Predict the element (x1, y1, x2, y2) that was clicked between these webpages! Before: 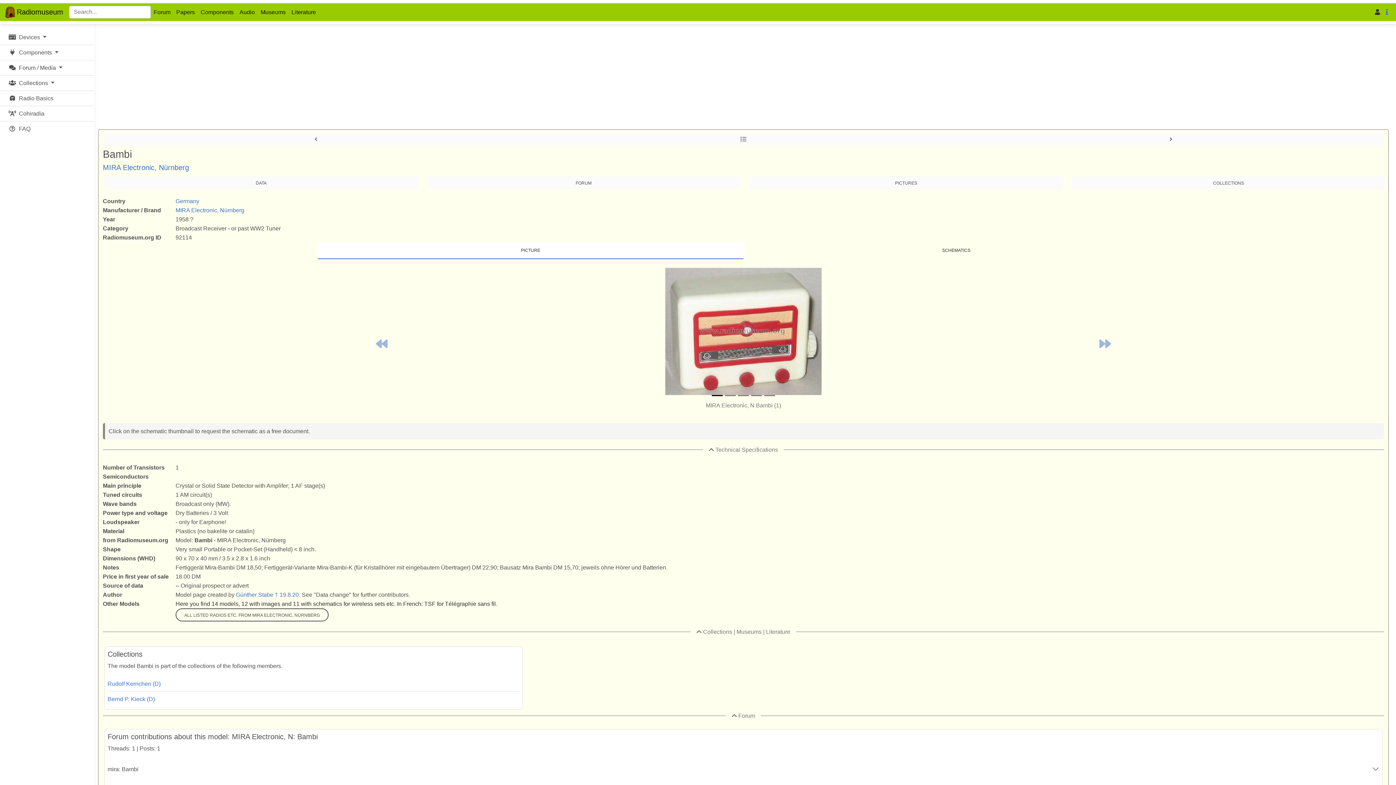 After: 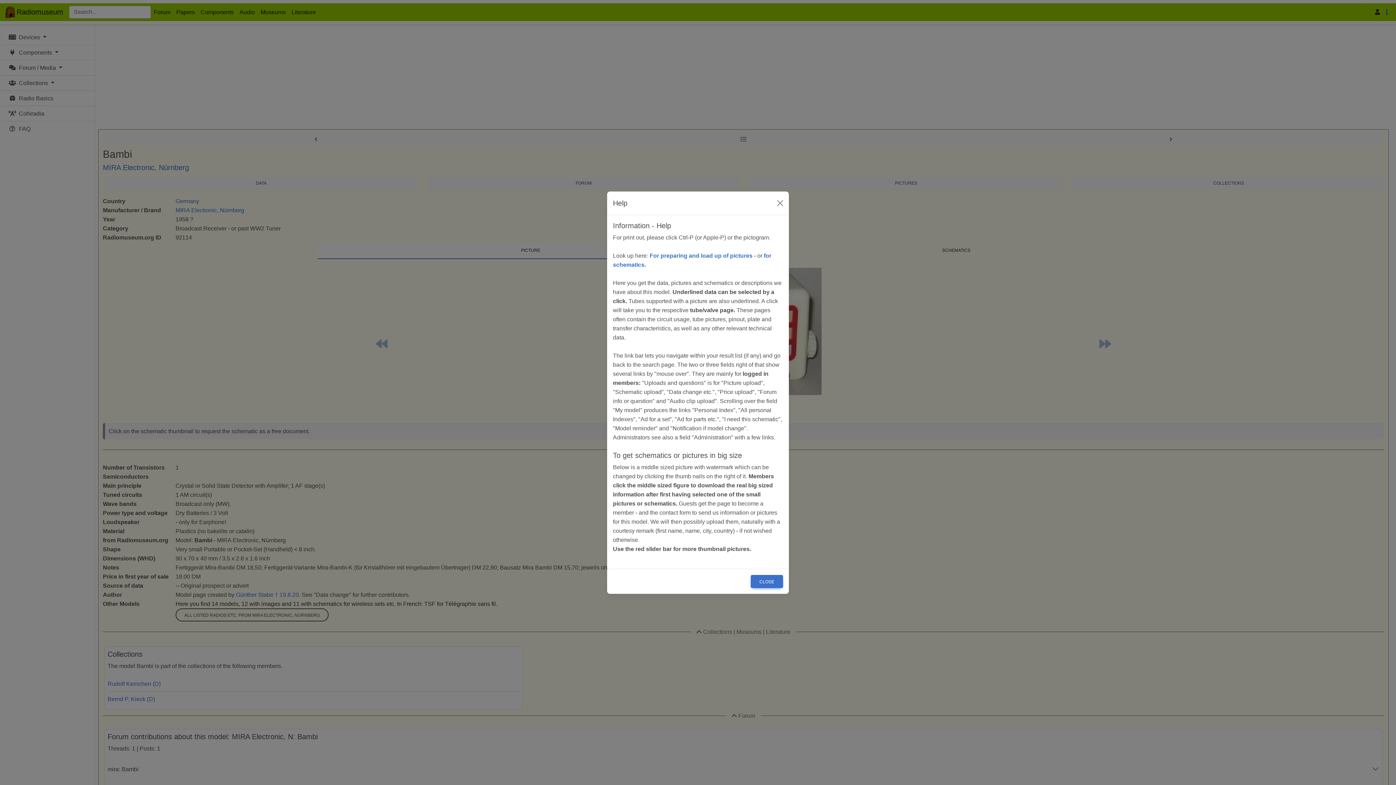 Action: bbox: (1383, 4, 1391, 19)